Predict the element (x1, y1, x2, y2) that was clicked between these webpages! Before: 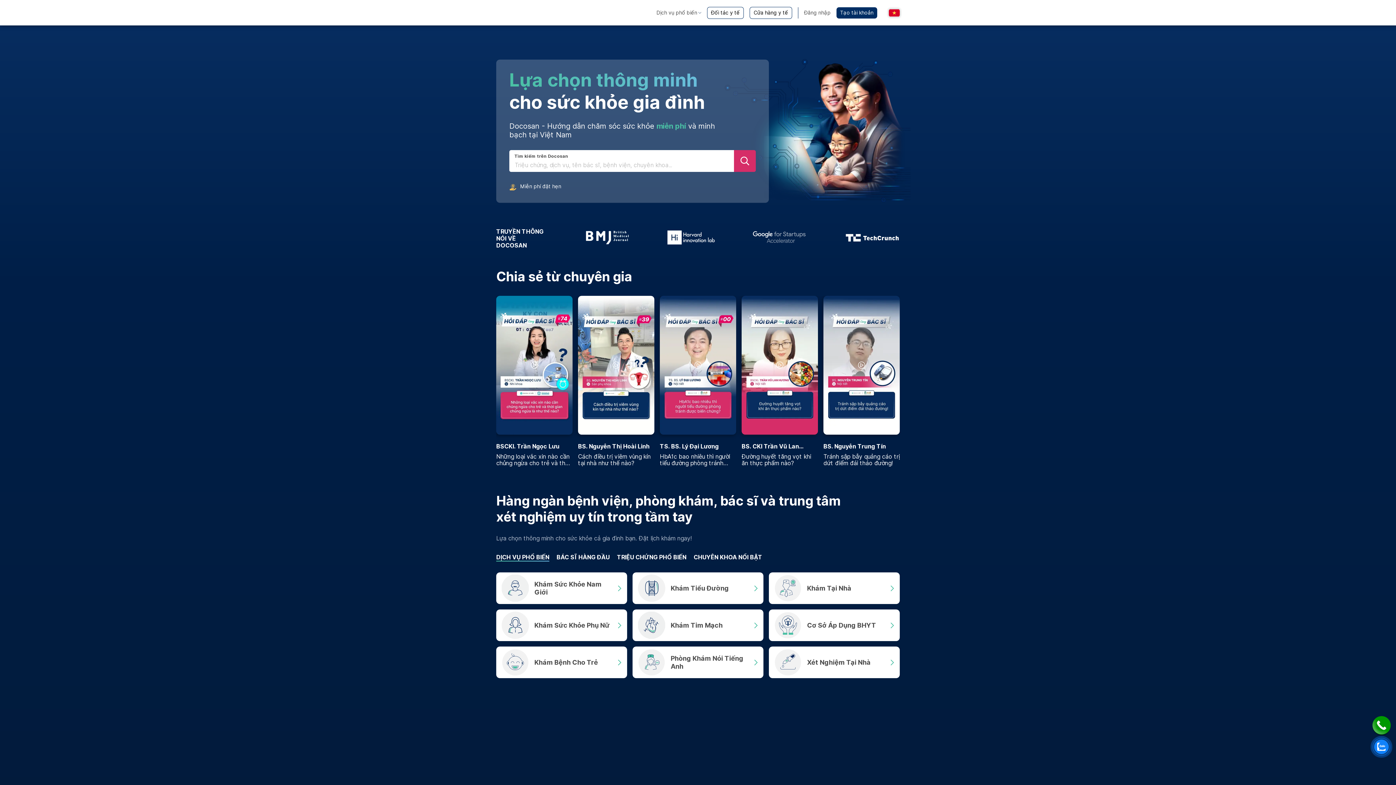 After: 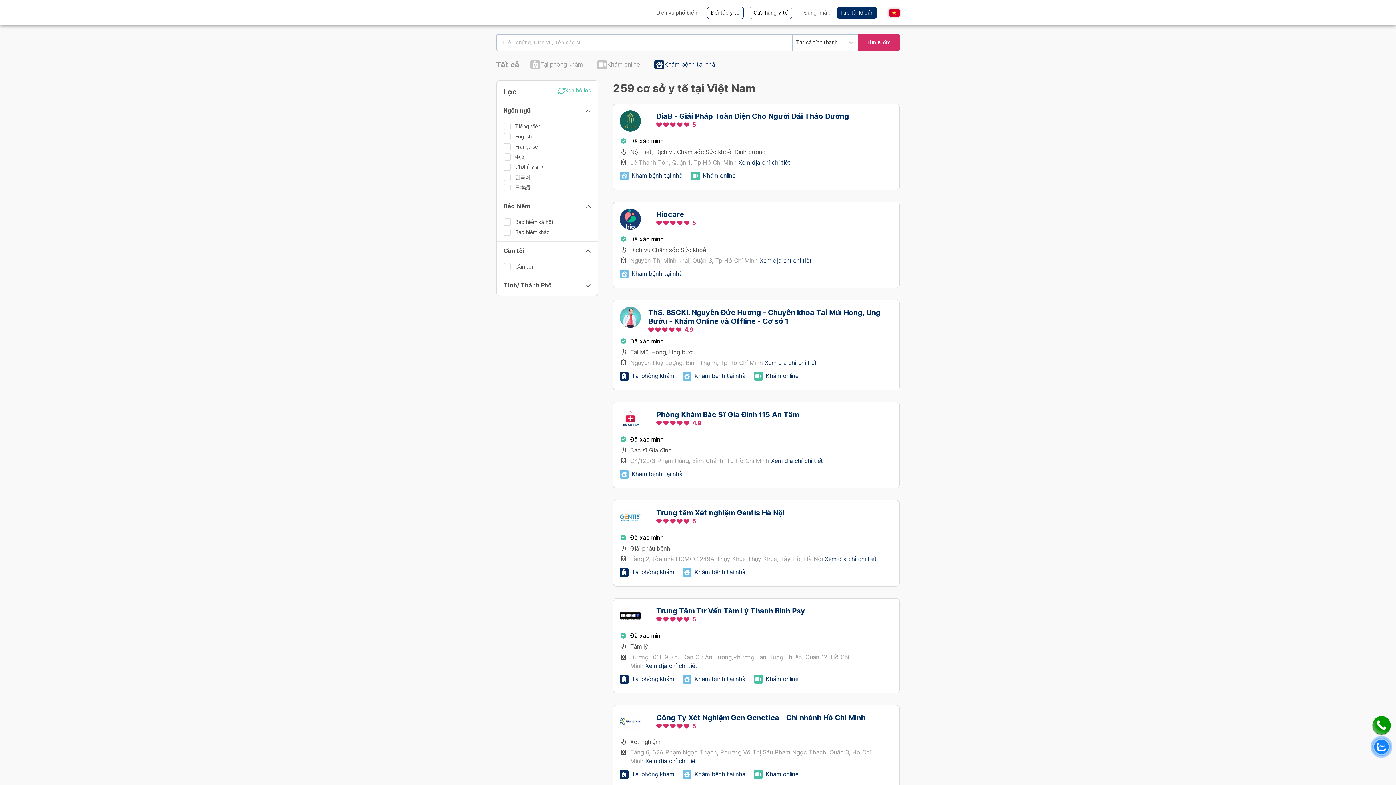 Action: bbox: (769, 572, 900, 604) label: Khám Tại Nhà